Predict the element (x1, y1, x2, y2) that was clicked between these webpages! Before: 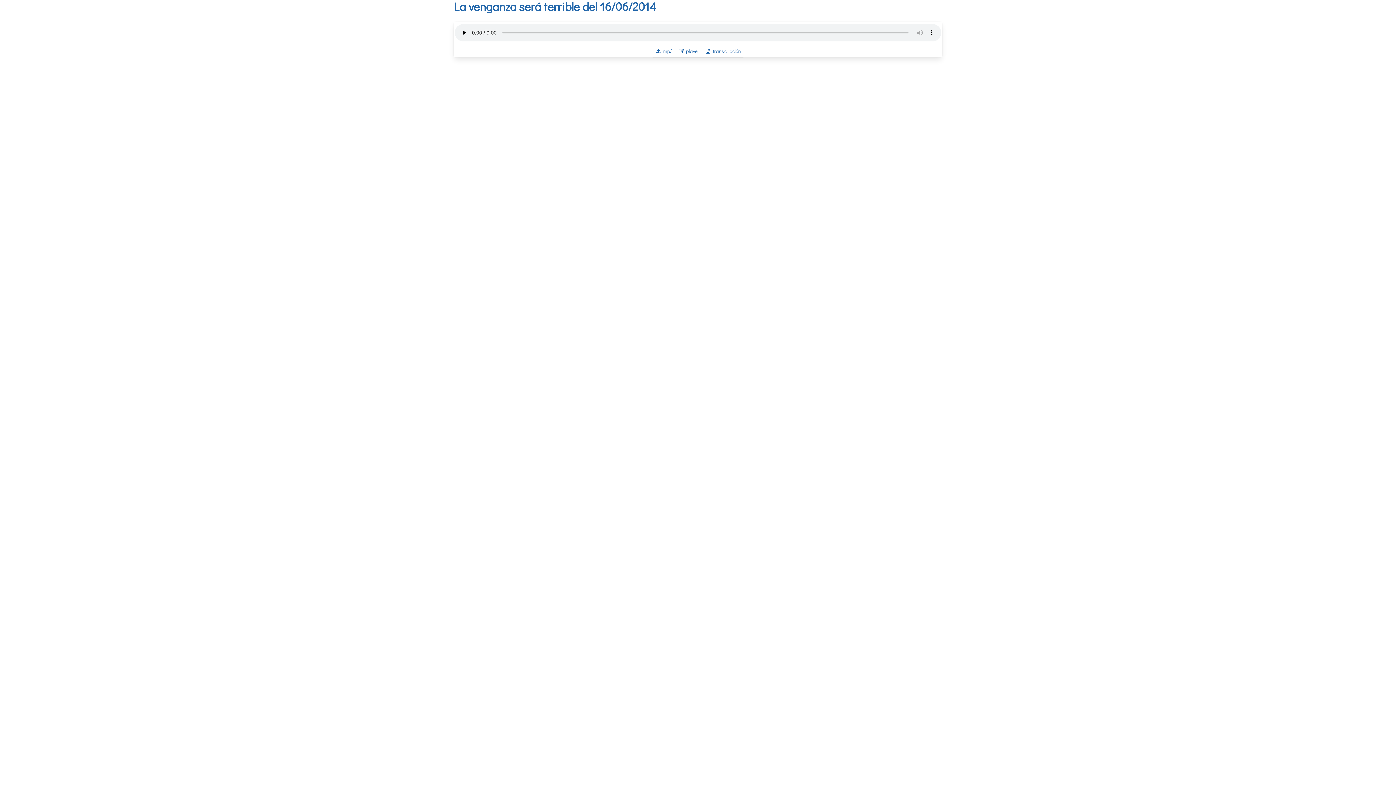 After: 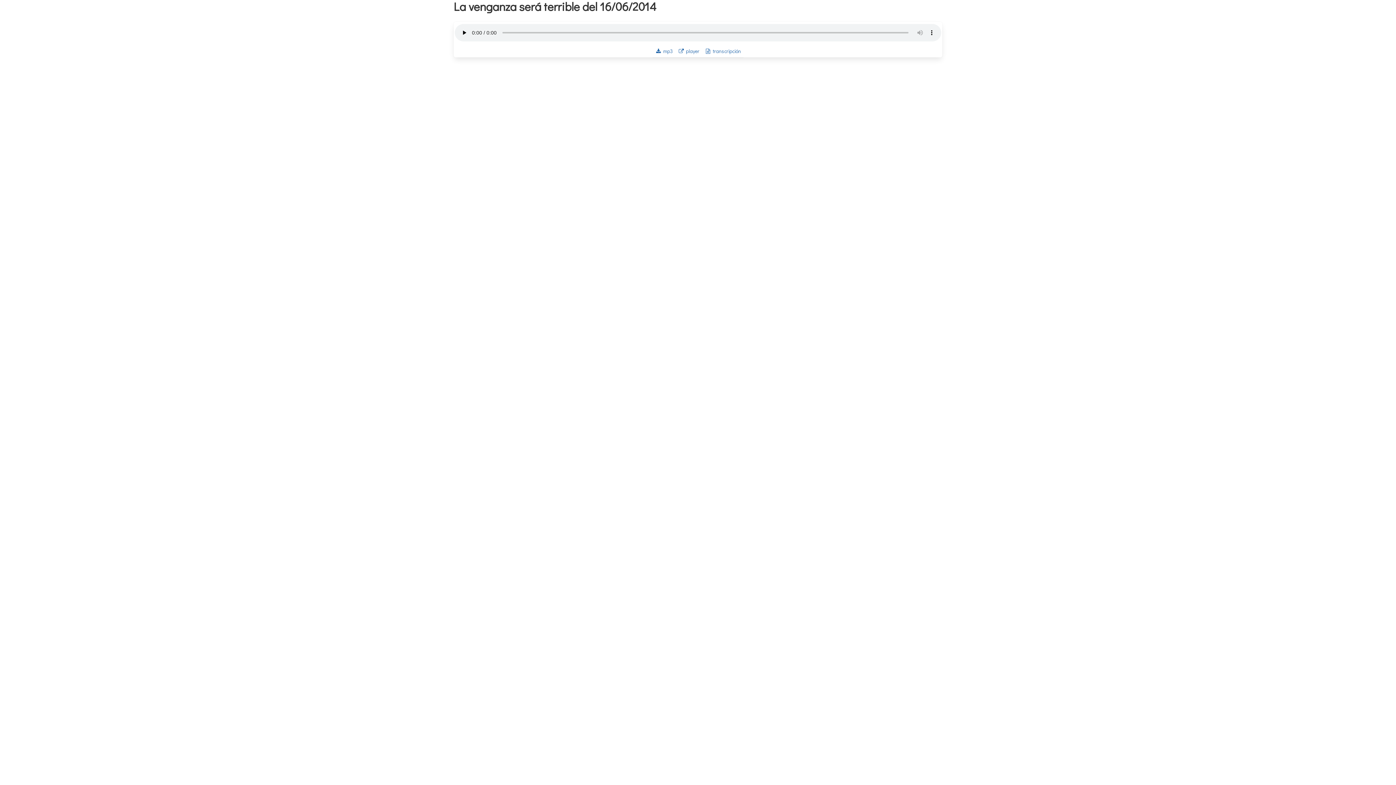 Action: label: La venganza será terrible del 16/06/2014 bbox: (453, -1, 656, 13)